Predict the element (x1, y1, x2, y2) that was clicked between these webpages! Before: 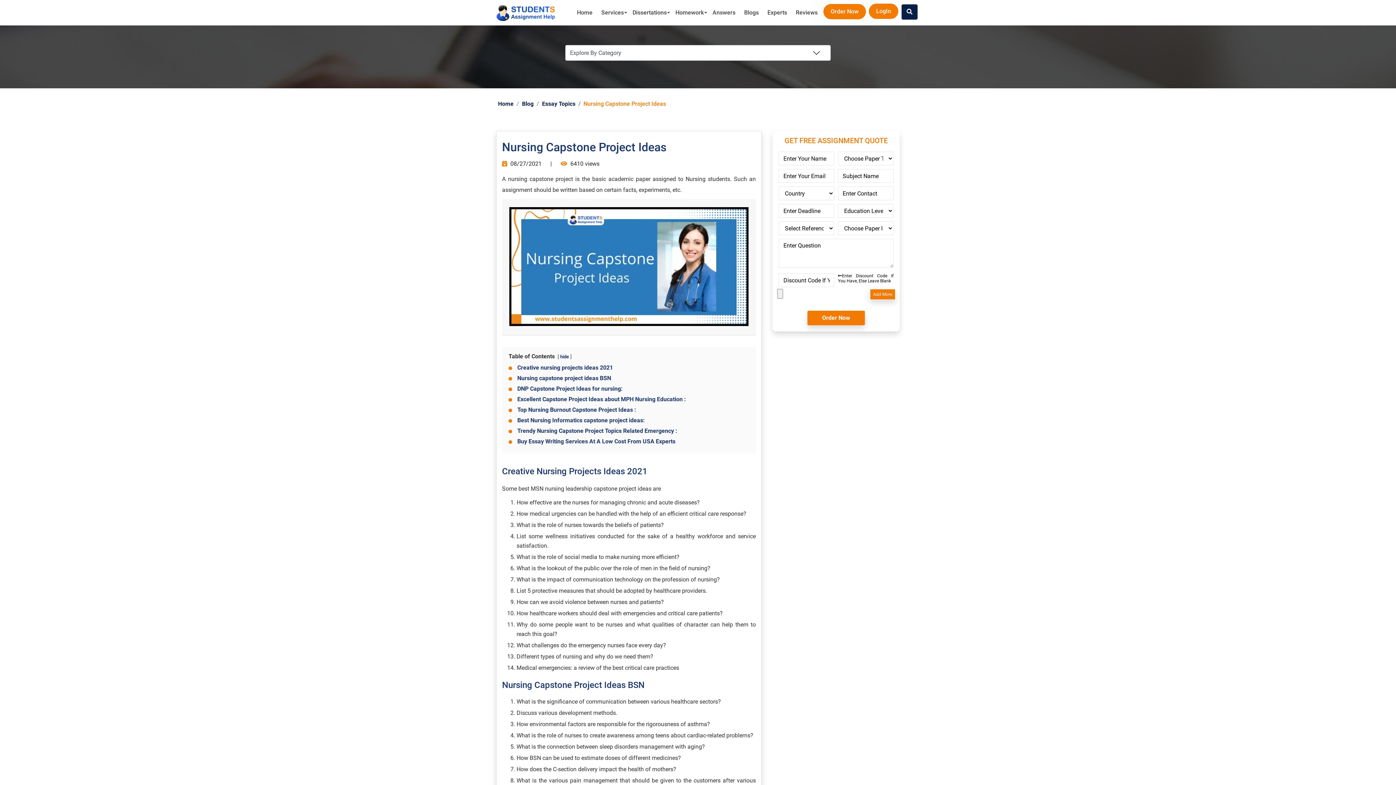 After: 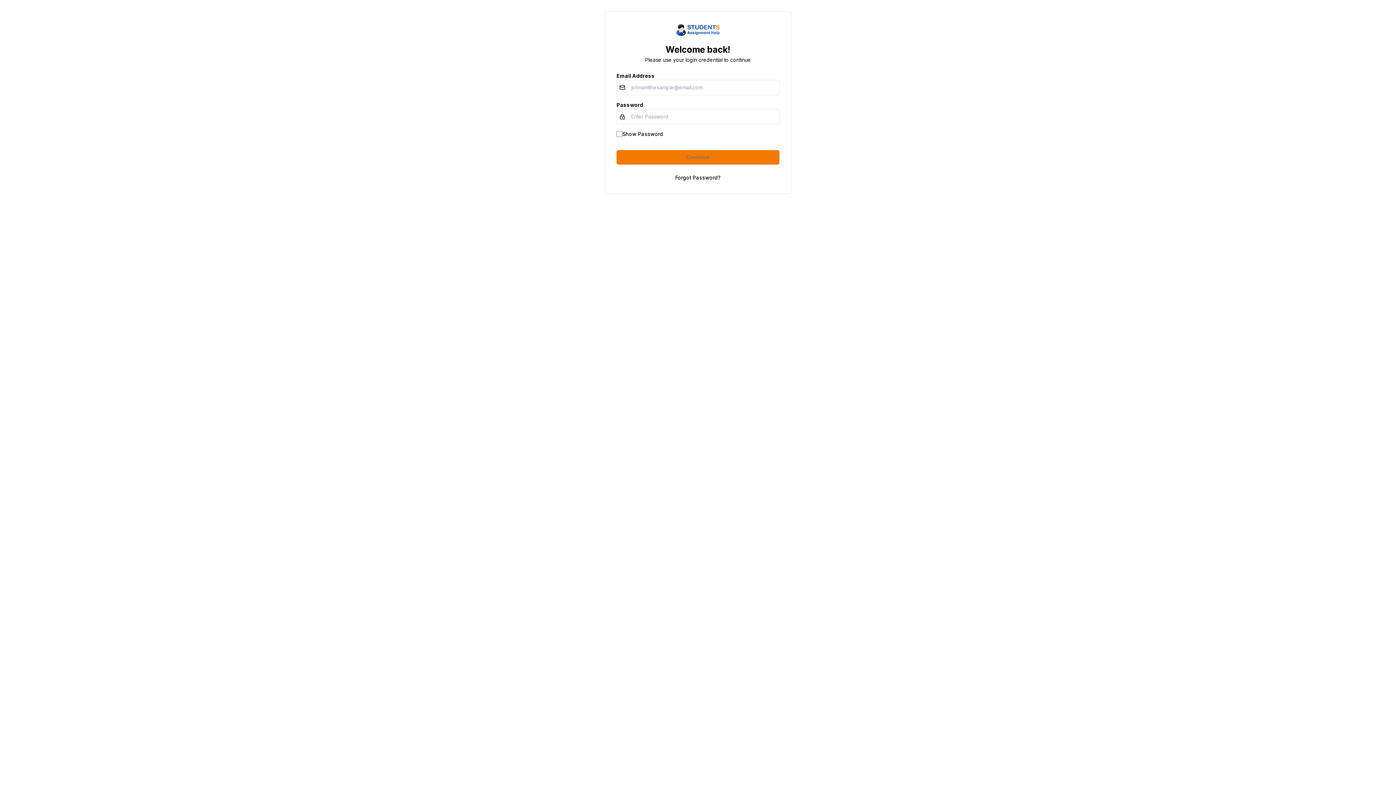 Action: bbox: (868, 3, 898, 19) label: LogIn